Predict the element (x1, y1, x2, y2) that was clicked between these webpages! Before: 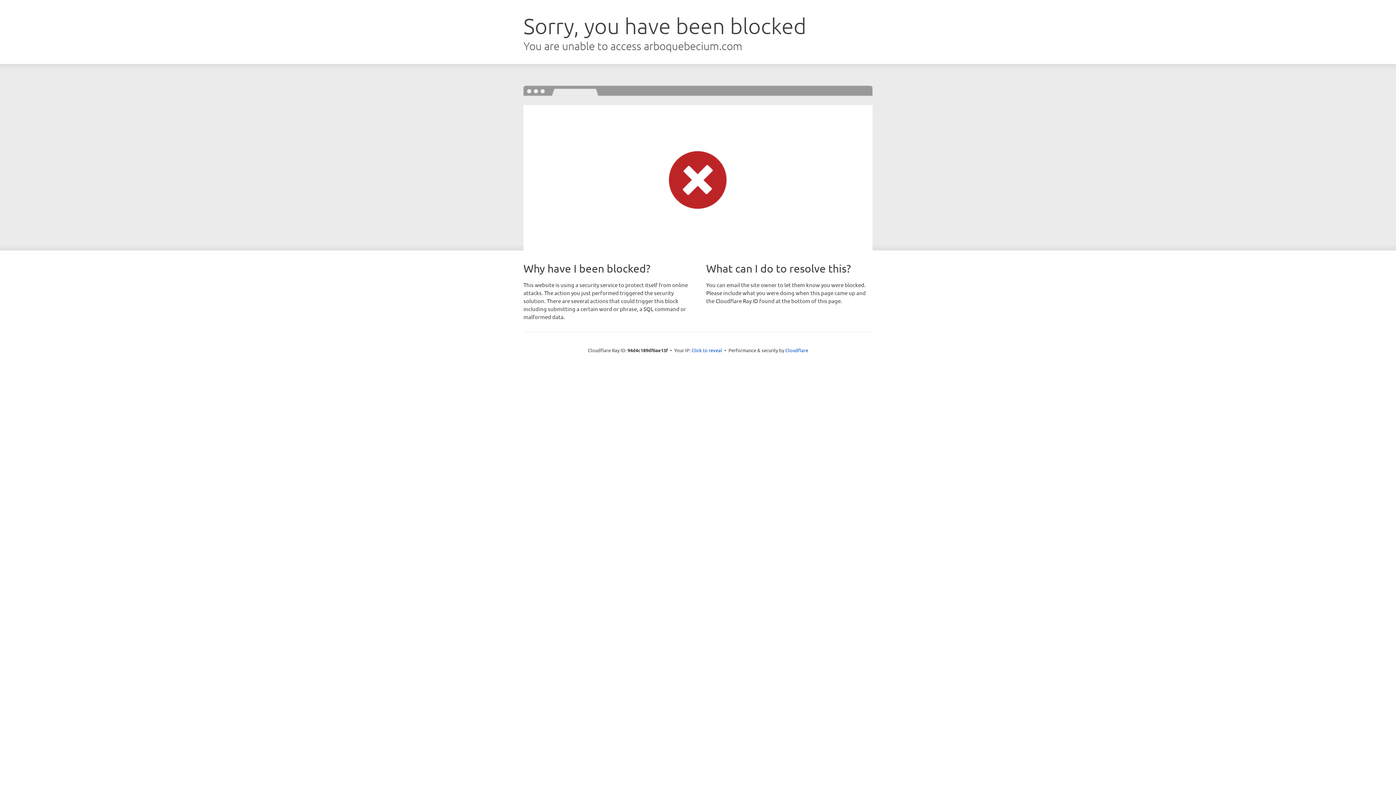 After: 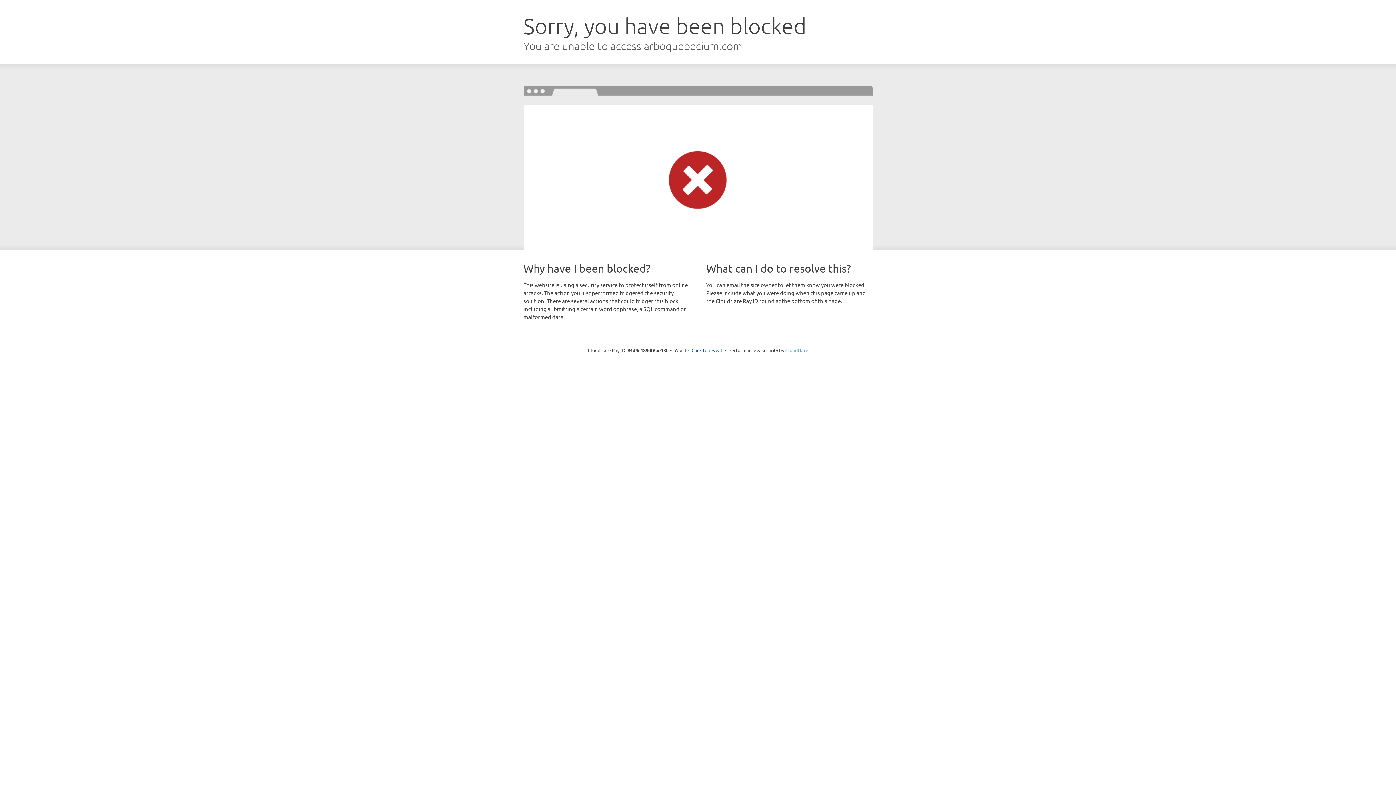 Action: label: Cloudflare bbox: (785, 347, 808, 353)